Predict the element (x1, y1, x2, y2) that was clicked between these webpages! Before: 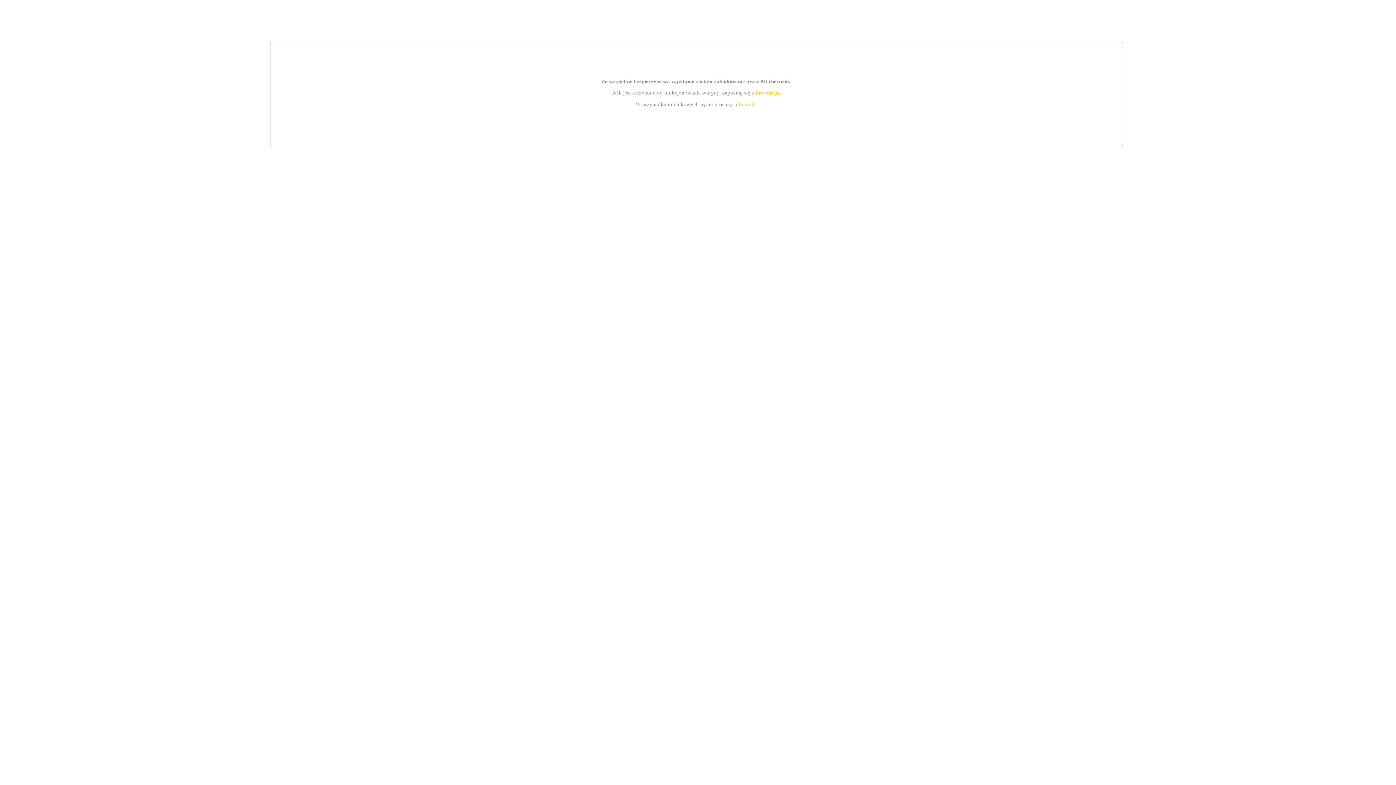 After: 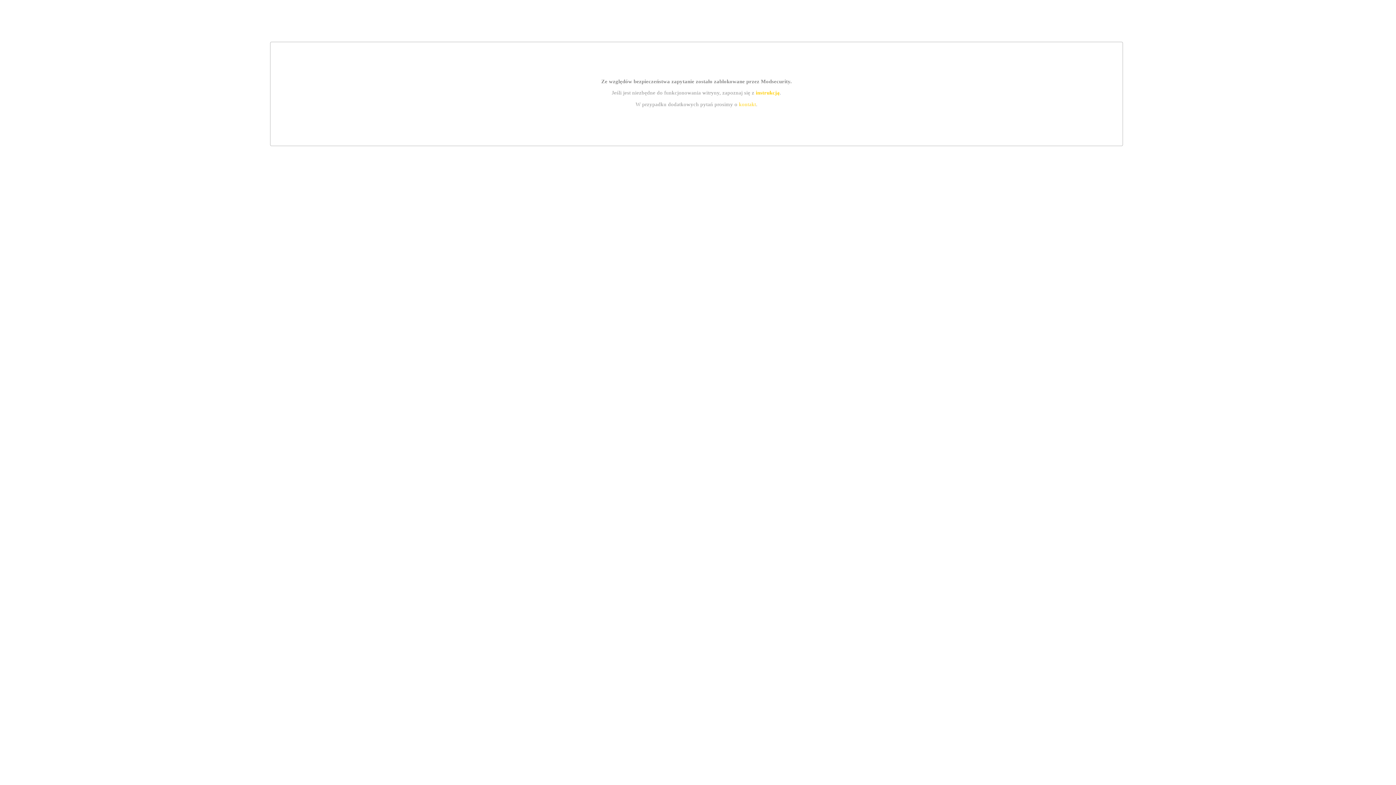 Action: bbox: (755, 89, 779, 95) label: instrukcją